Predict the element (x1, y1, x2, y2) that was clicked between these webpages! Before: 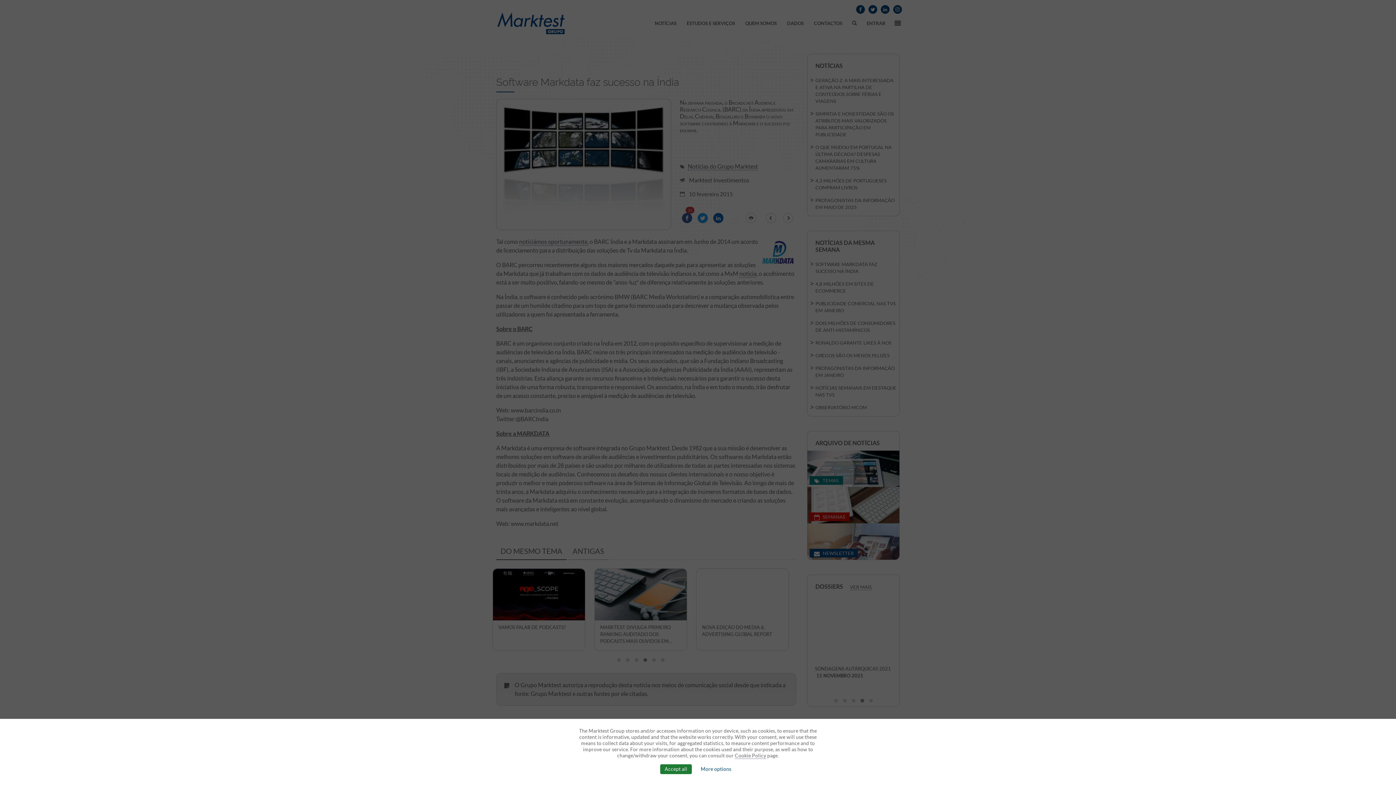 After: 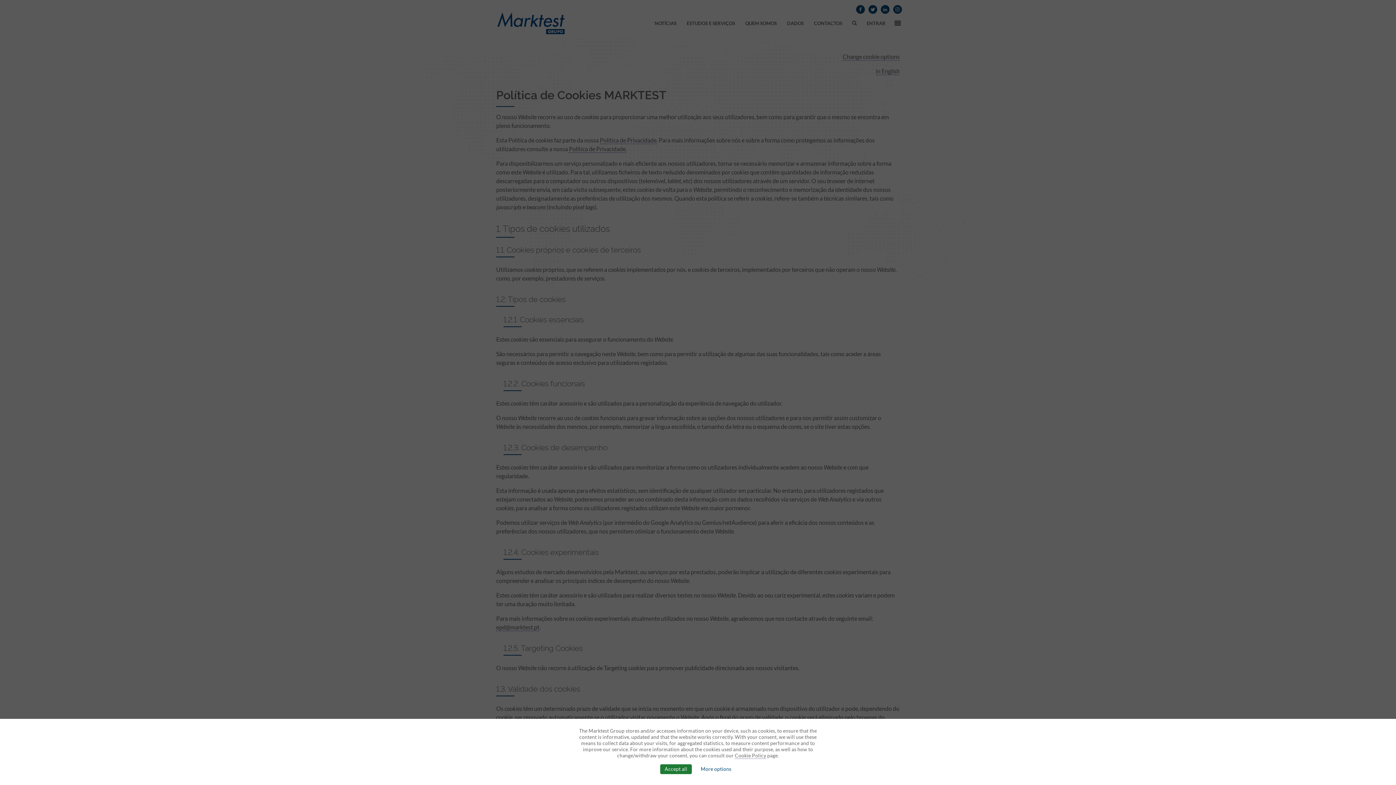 Action: label: Cookie Policy bbox: (735, 753, 766, 759)